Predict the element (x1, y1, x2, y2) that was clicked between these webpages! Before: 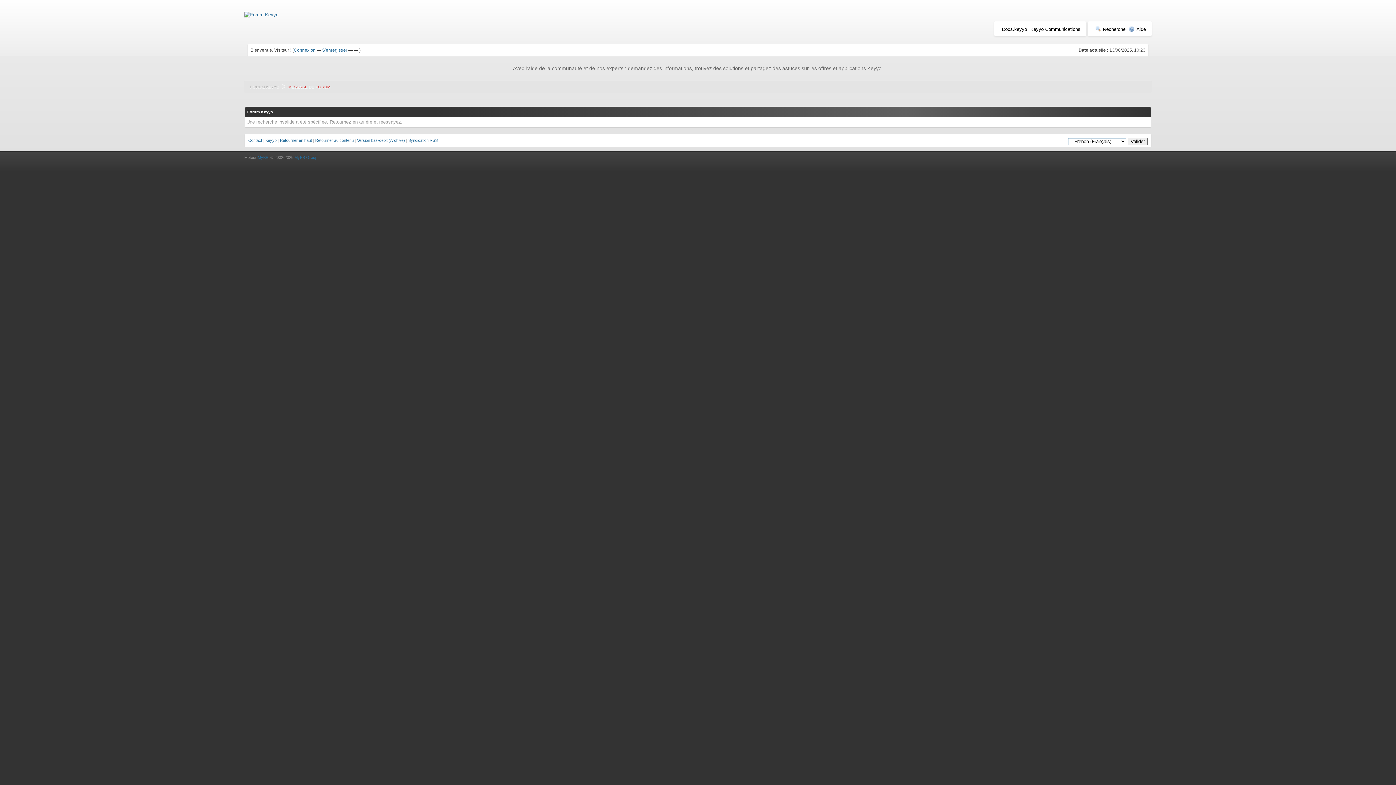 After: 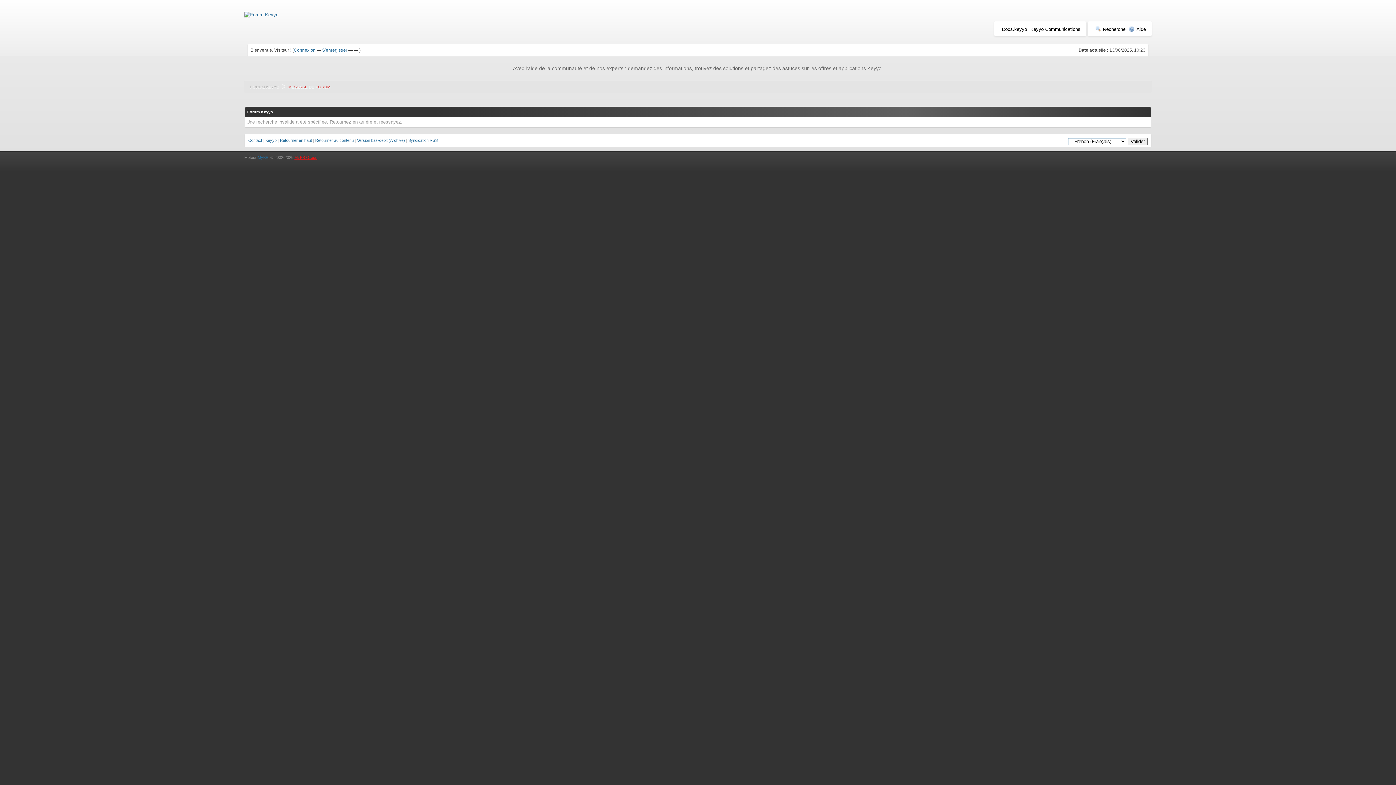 Action: label: MyBB Group bbox: (294, 155, 317, 159)